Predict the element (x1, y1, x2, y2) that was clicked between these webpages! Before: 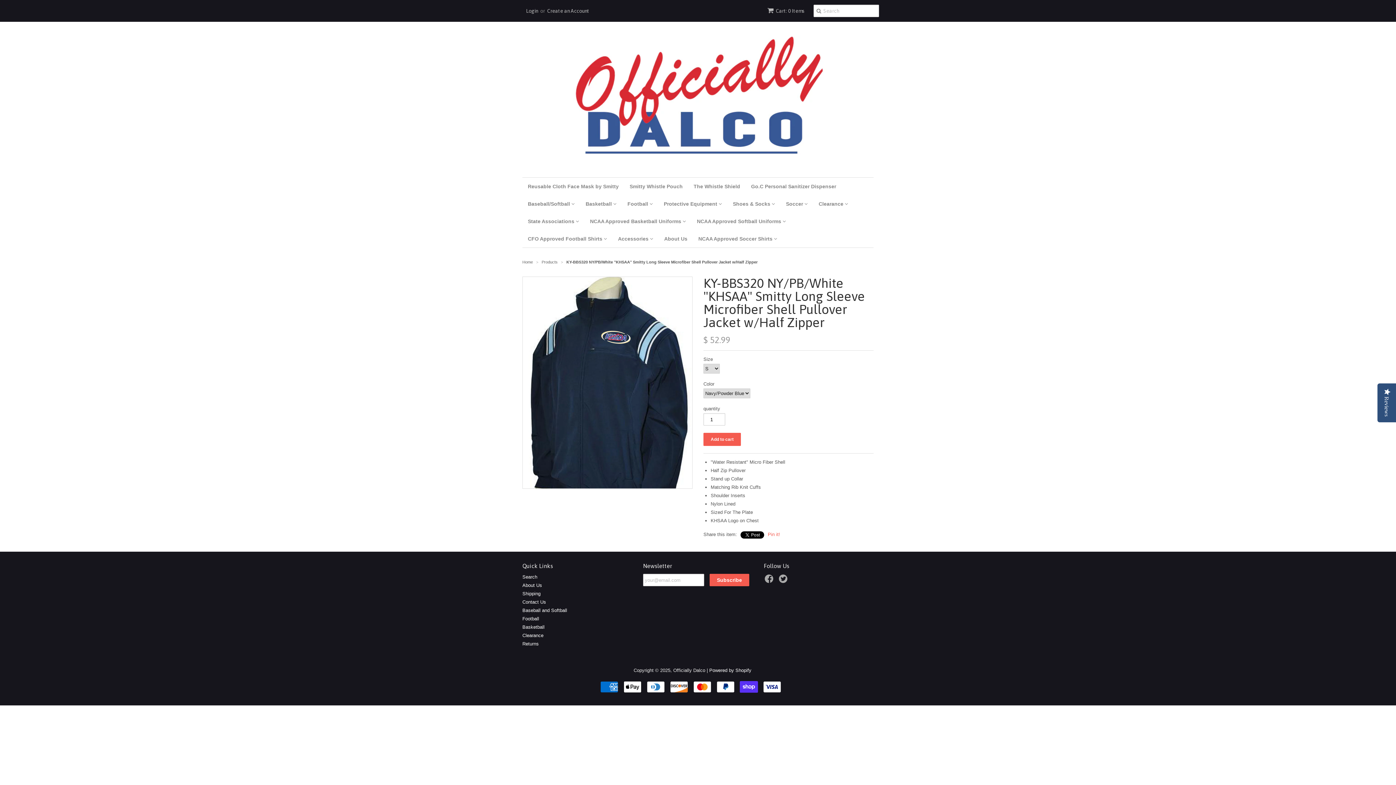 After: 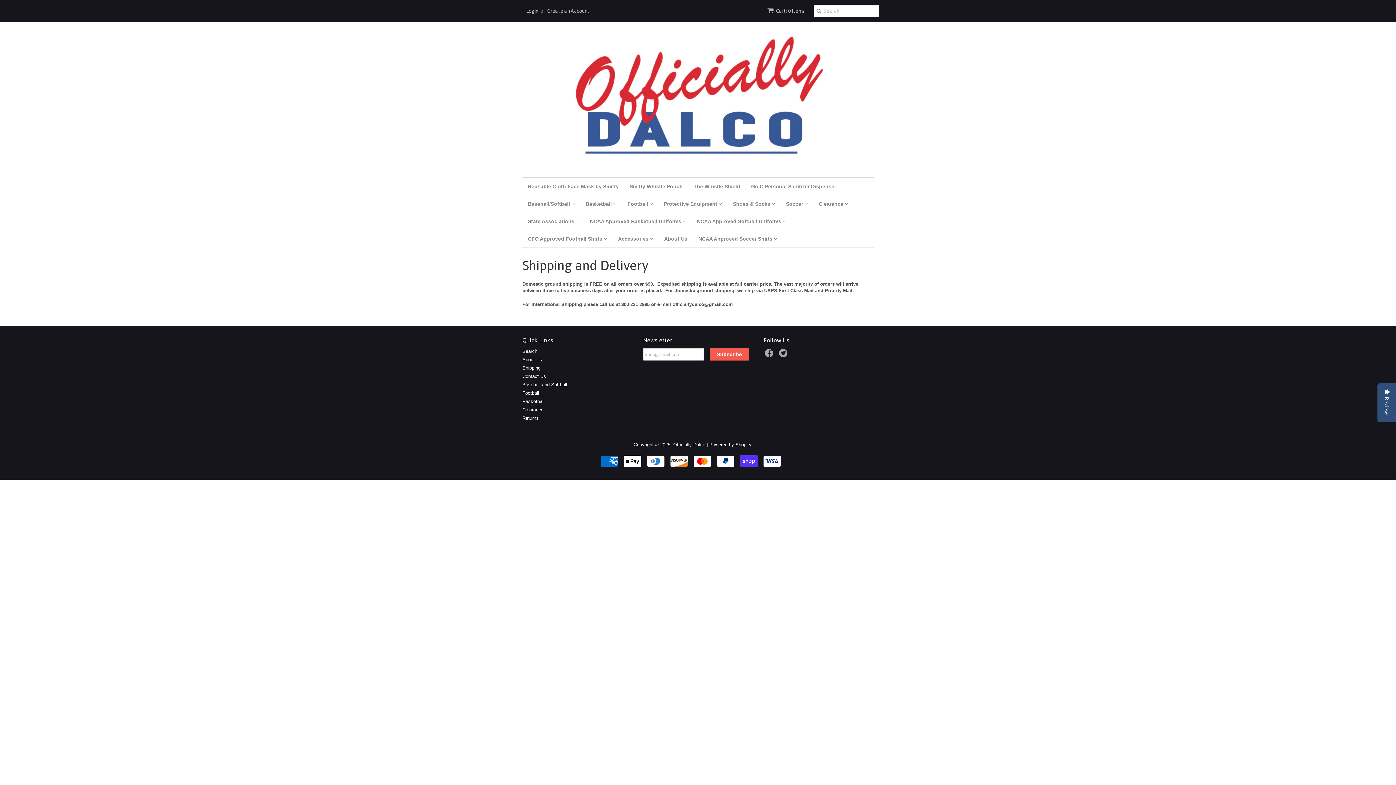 Action: bbox: (522, 591, 540, 596) label: Shipping